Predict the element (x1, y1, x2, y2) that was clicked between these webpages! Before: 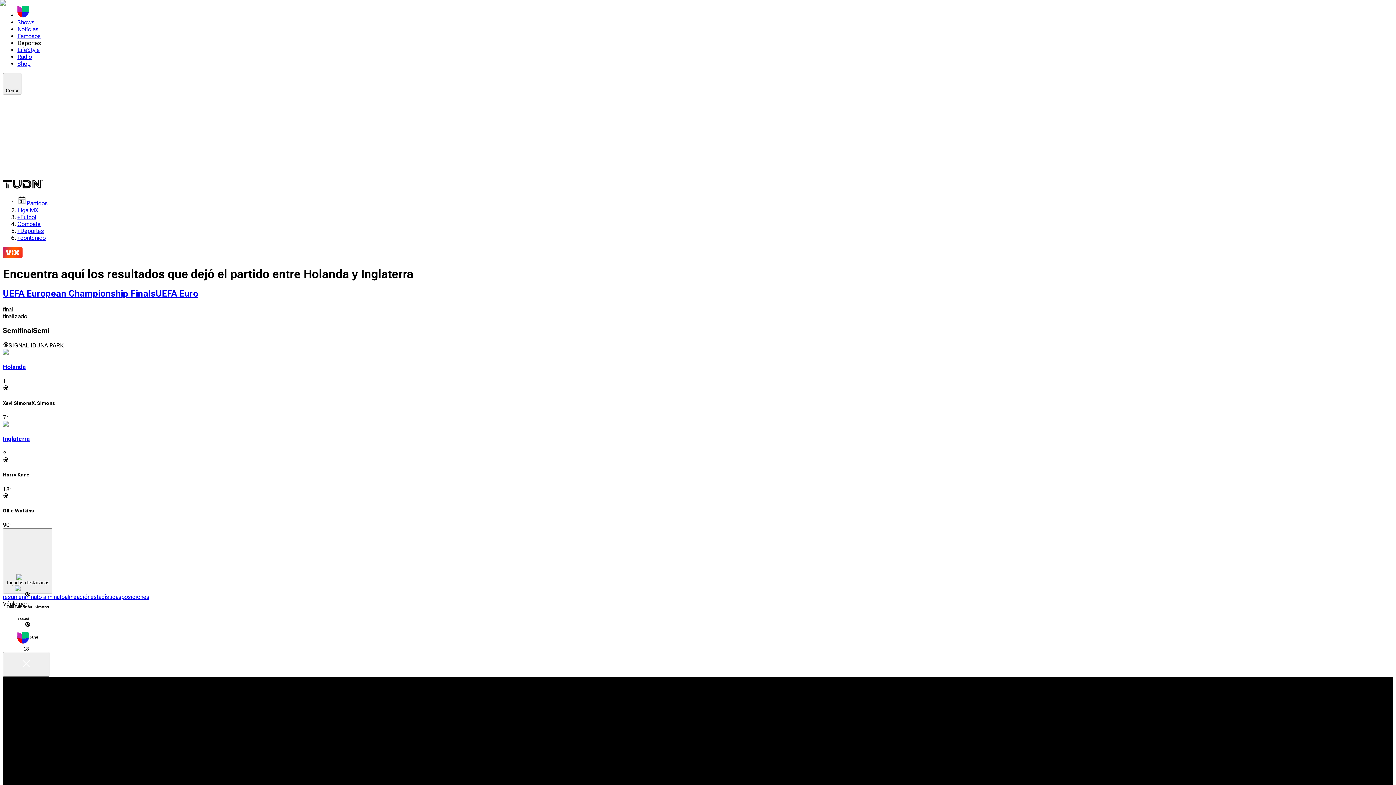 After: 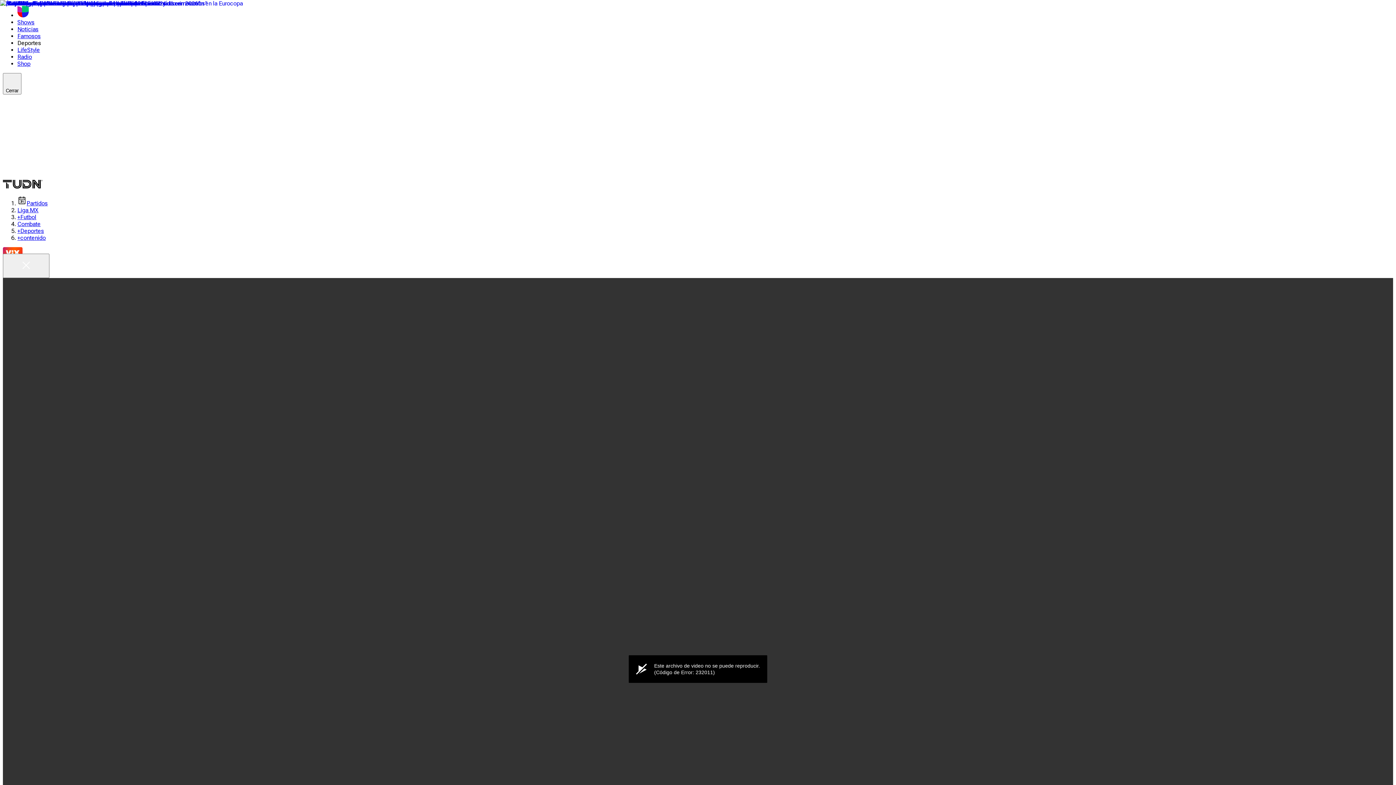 Action: label: ¡Fin del partido! bbox: (2, 676, 42, 683)